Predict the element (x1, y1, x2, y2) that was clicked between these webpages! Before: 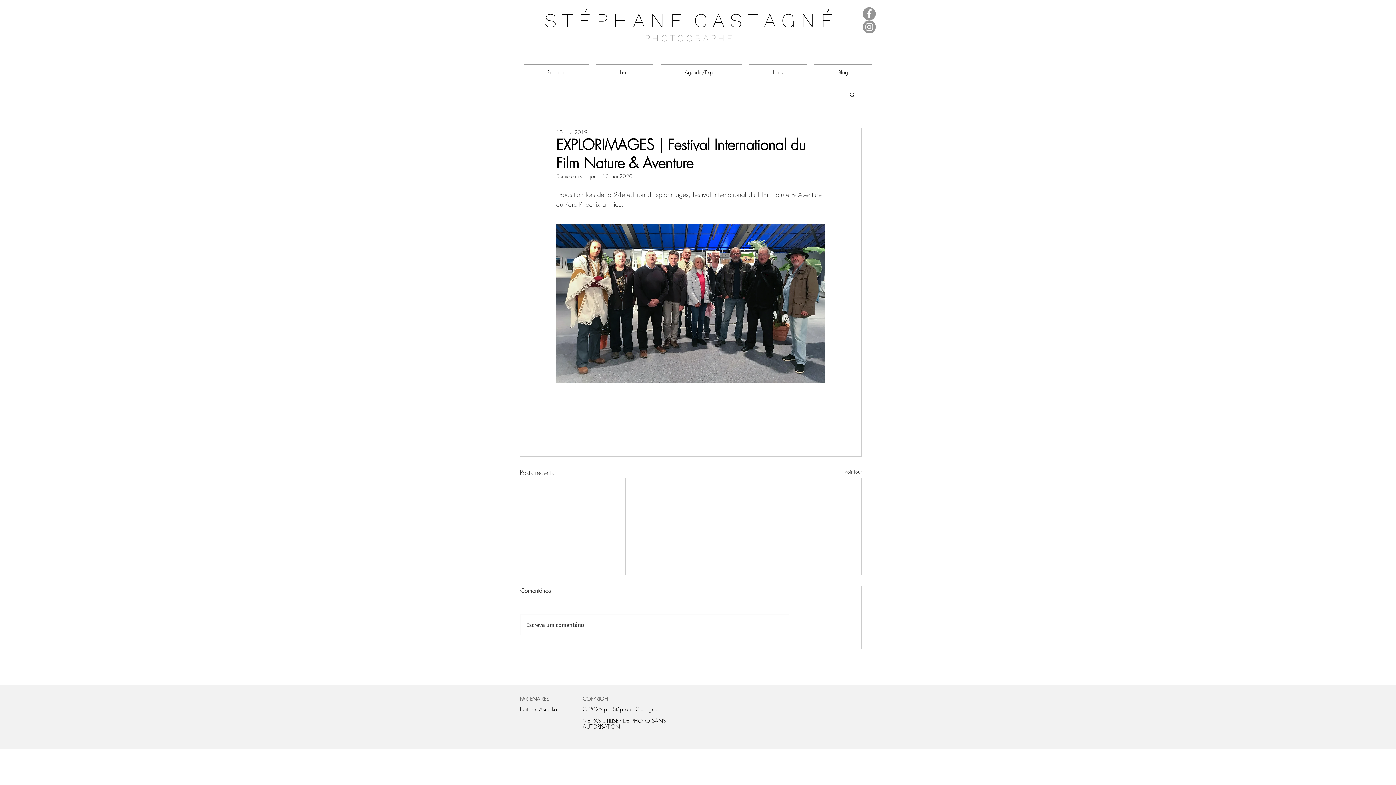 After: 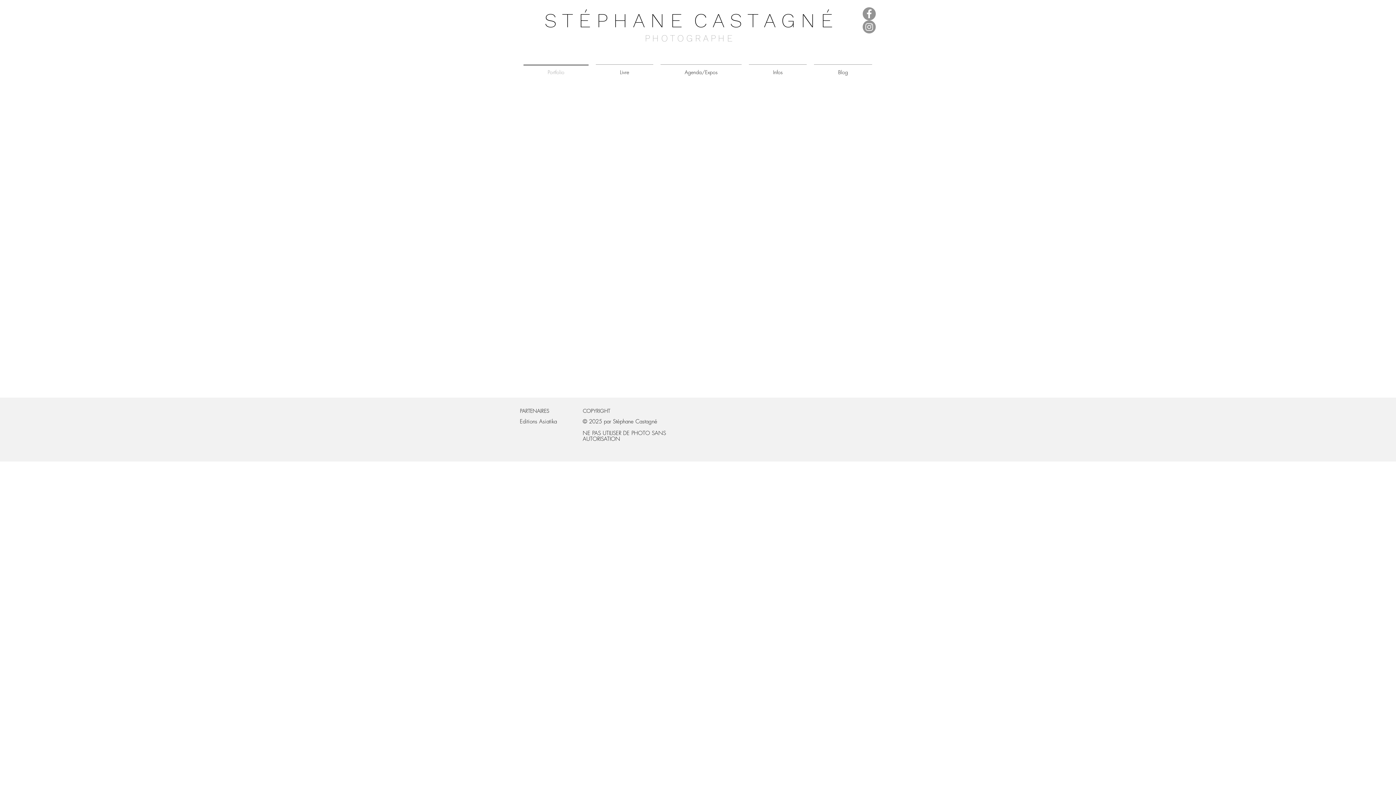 Action: bbox: (520, 64, 592, 73) label: Portfolio